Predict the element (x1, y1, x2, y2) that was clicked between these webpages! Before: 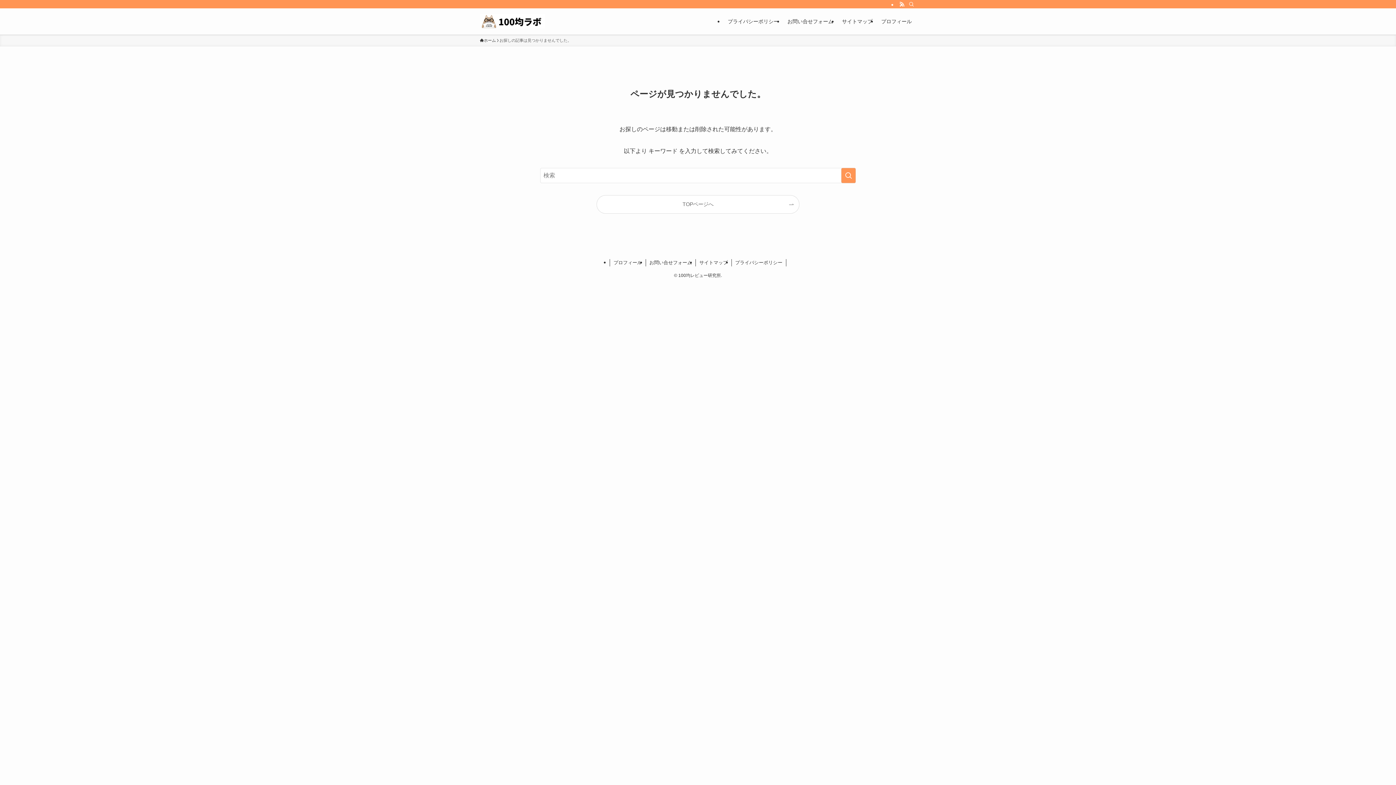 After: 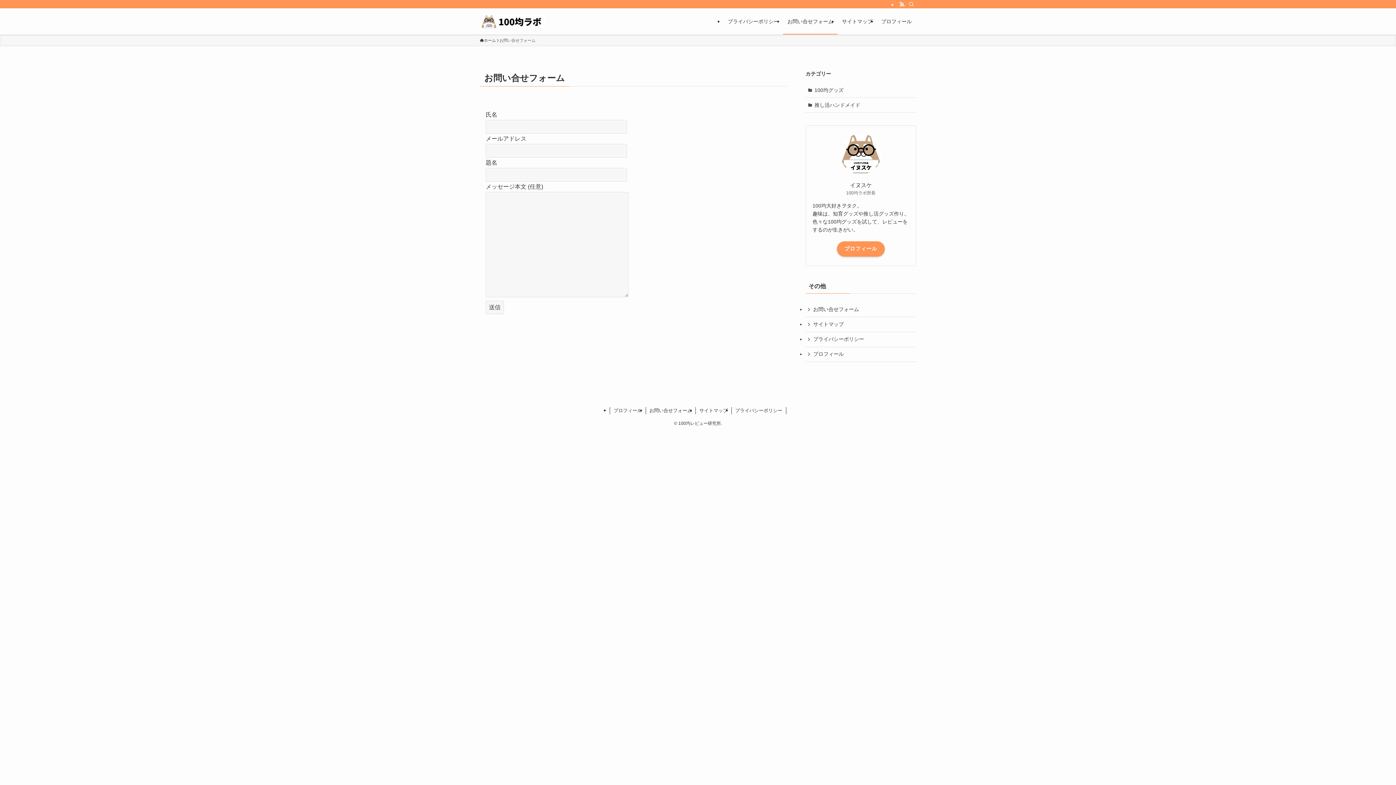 Action: bbox: (646, 259, 696, 266) label: お問い合せフォーム